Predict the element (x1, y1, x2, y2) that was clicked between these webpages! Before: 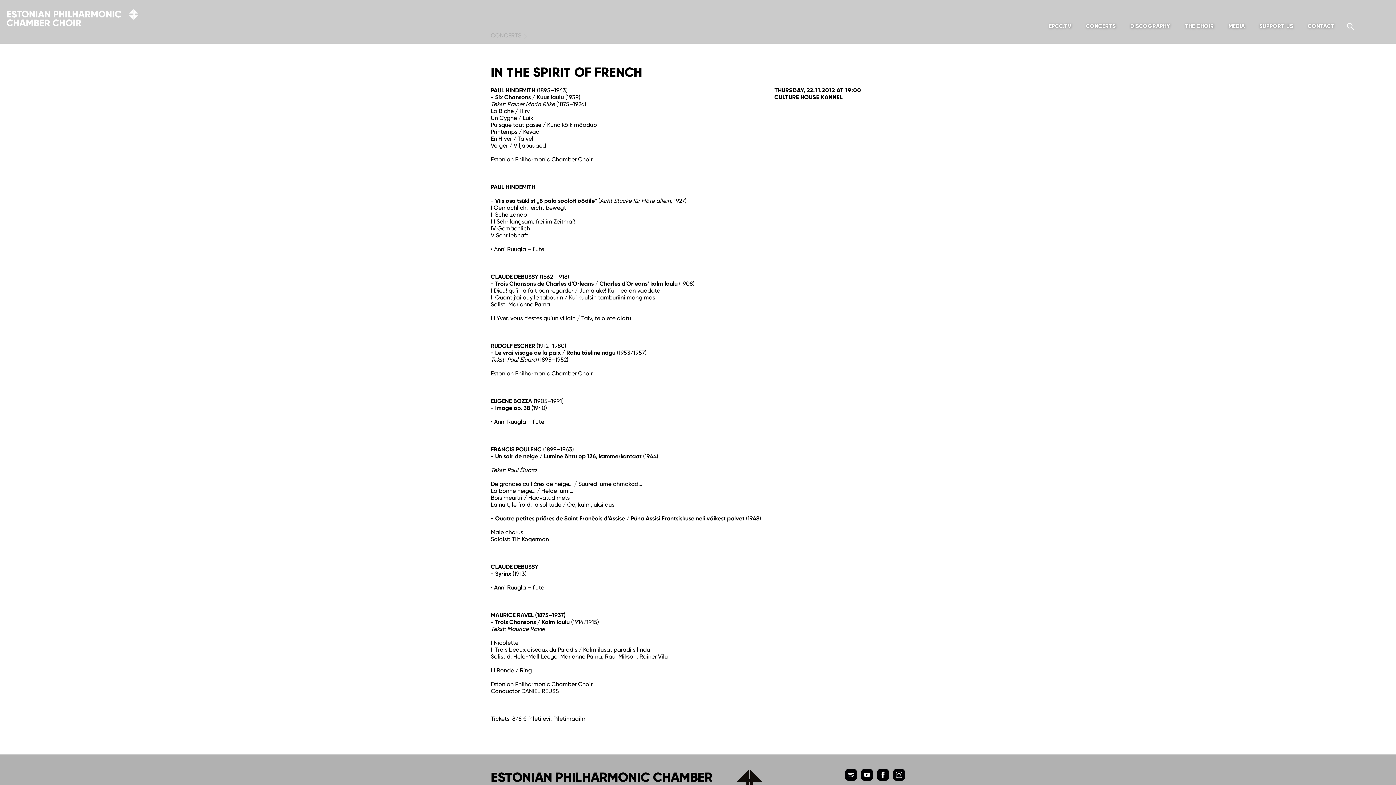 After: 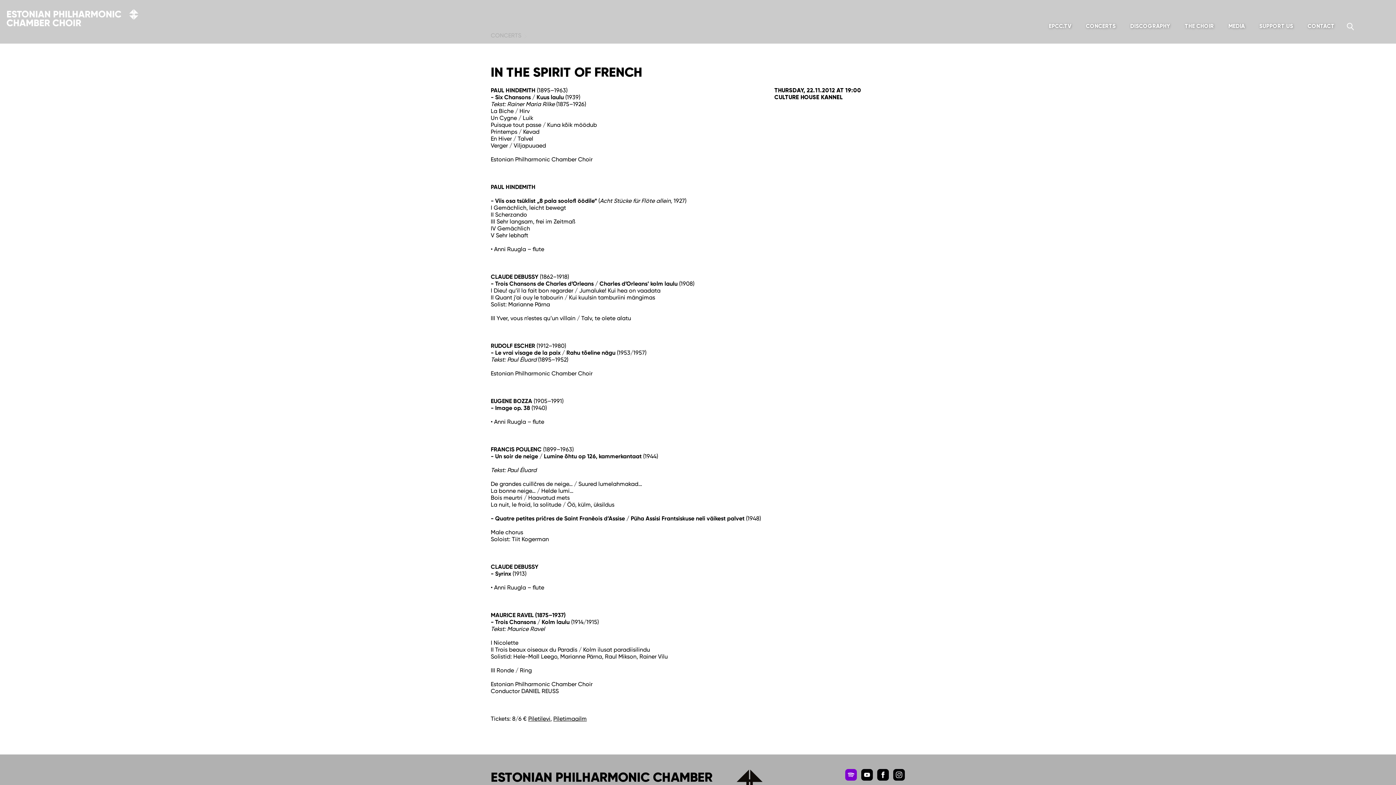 Action: bbox: (845, 769, 857, 781)